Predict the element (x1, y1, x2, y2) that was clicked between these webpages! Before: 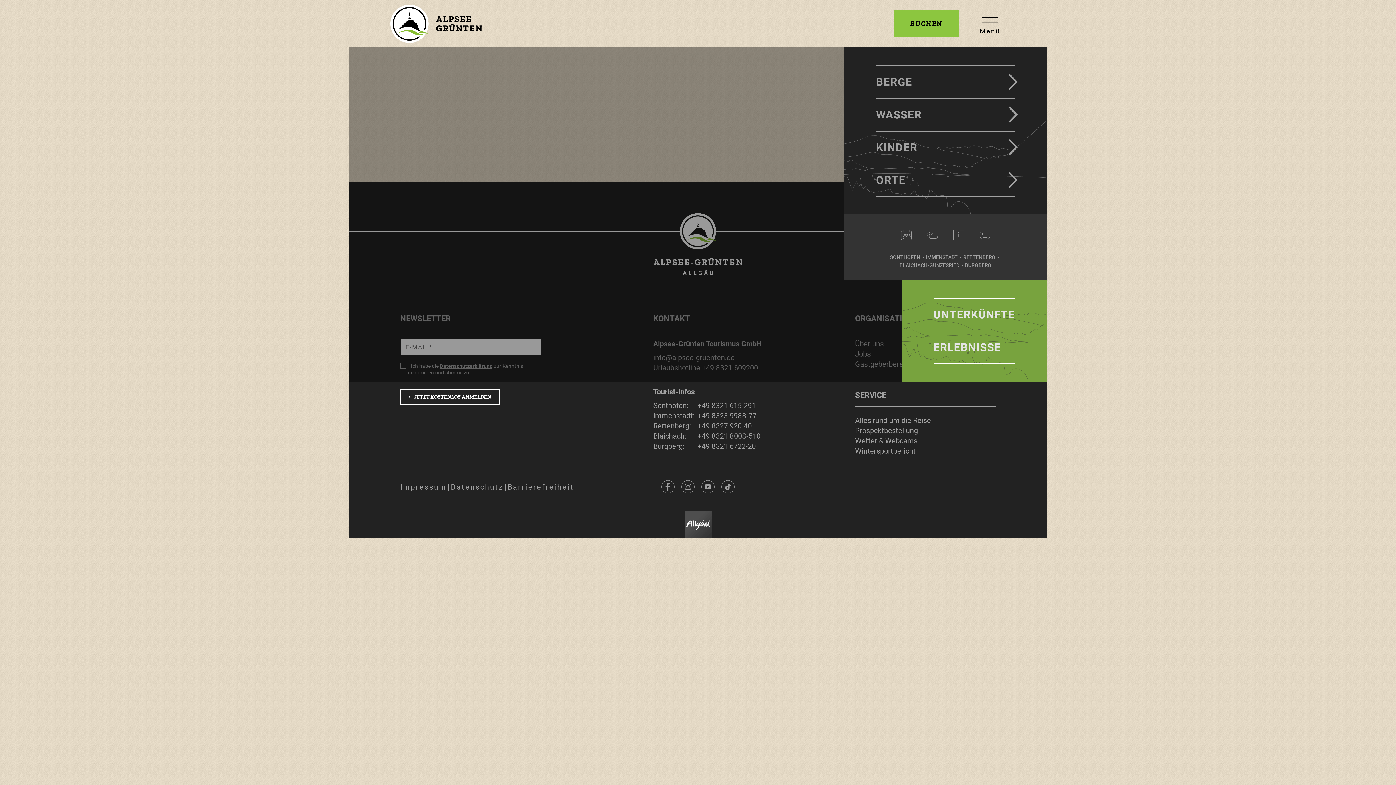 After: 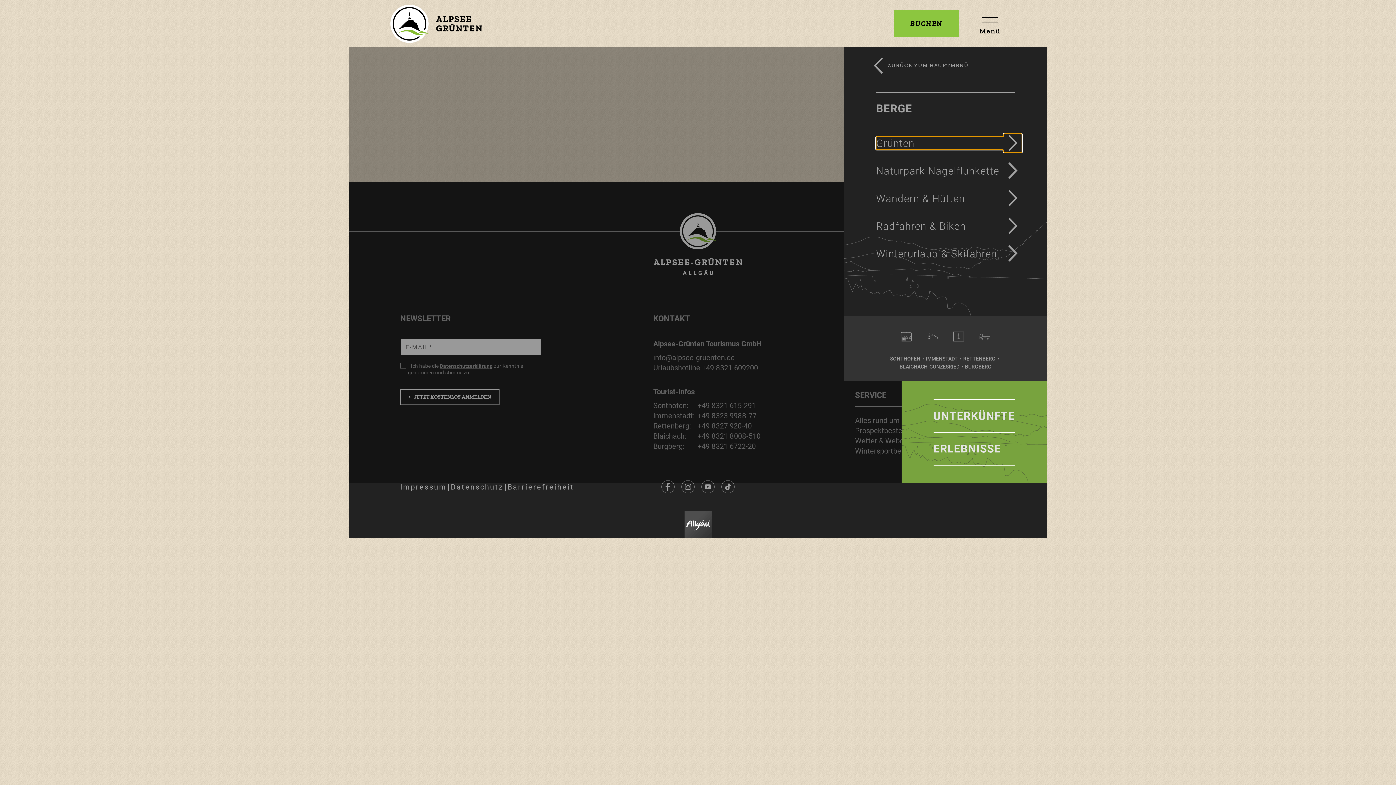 Action: label: BERGE bbox: (876, 65, 1015, 98)